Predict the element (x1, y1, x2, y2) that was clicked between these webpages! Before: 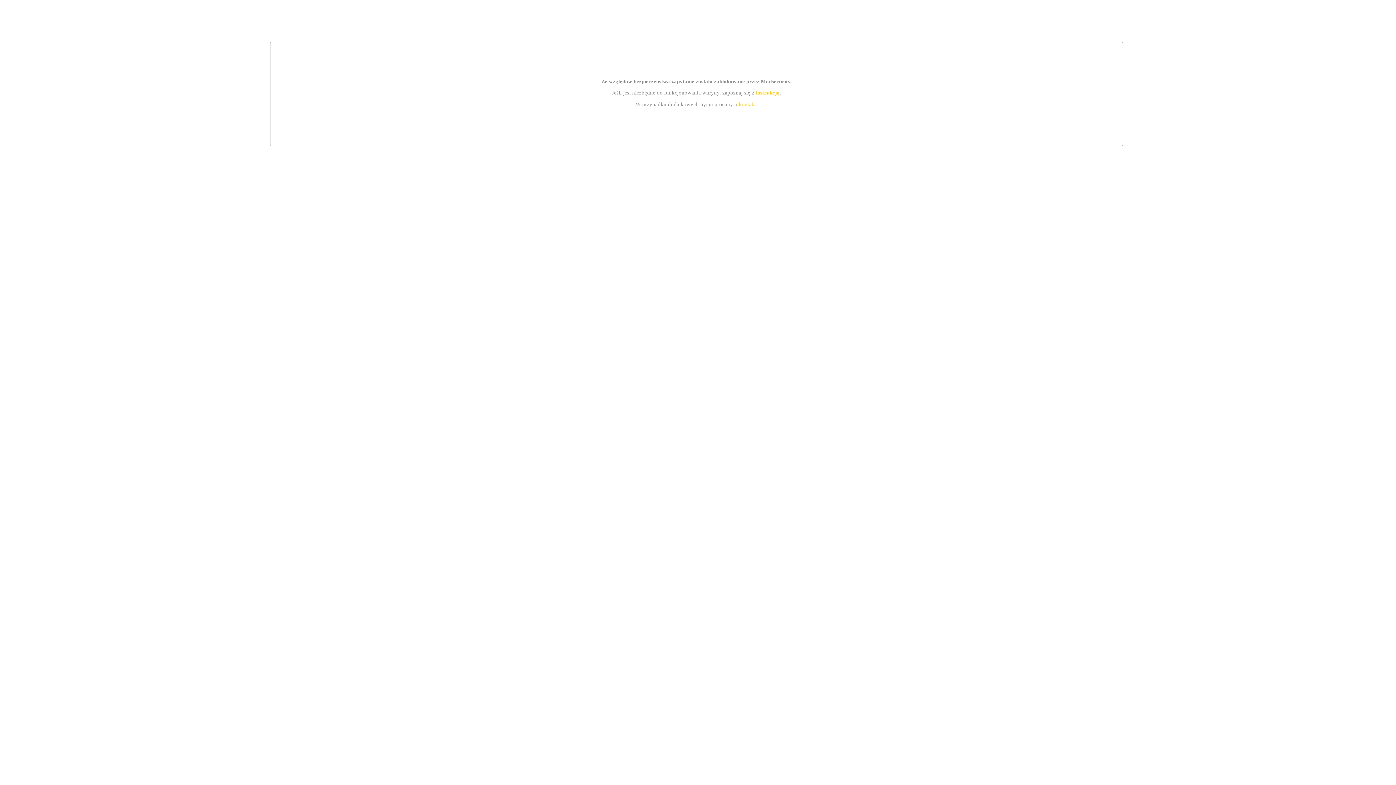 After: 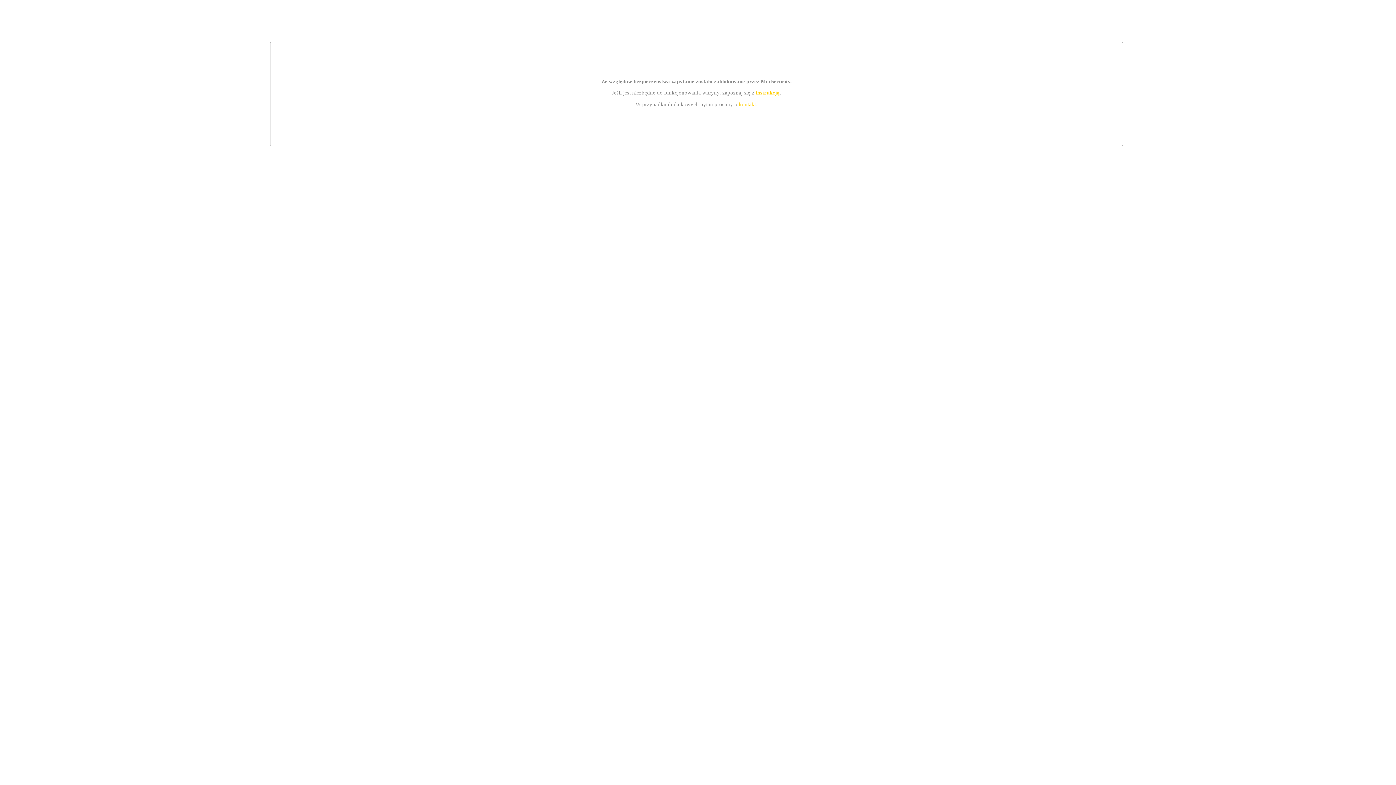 Action: bbox: (739, 101, 756, 107) label: kontakt